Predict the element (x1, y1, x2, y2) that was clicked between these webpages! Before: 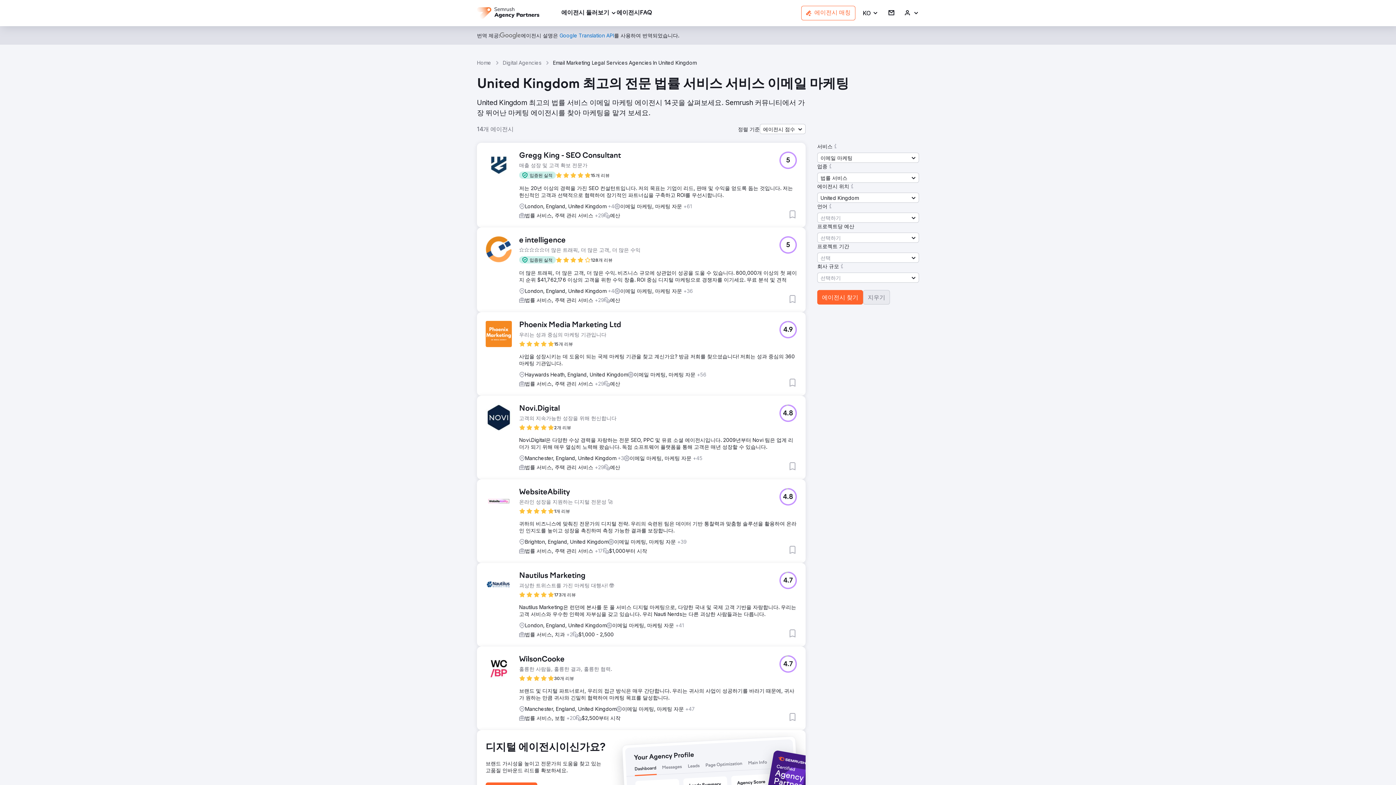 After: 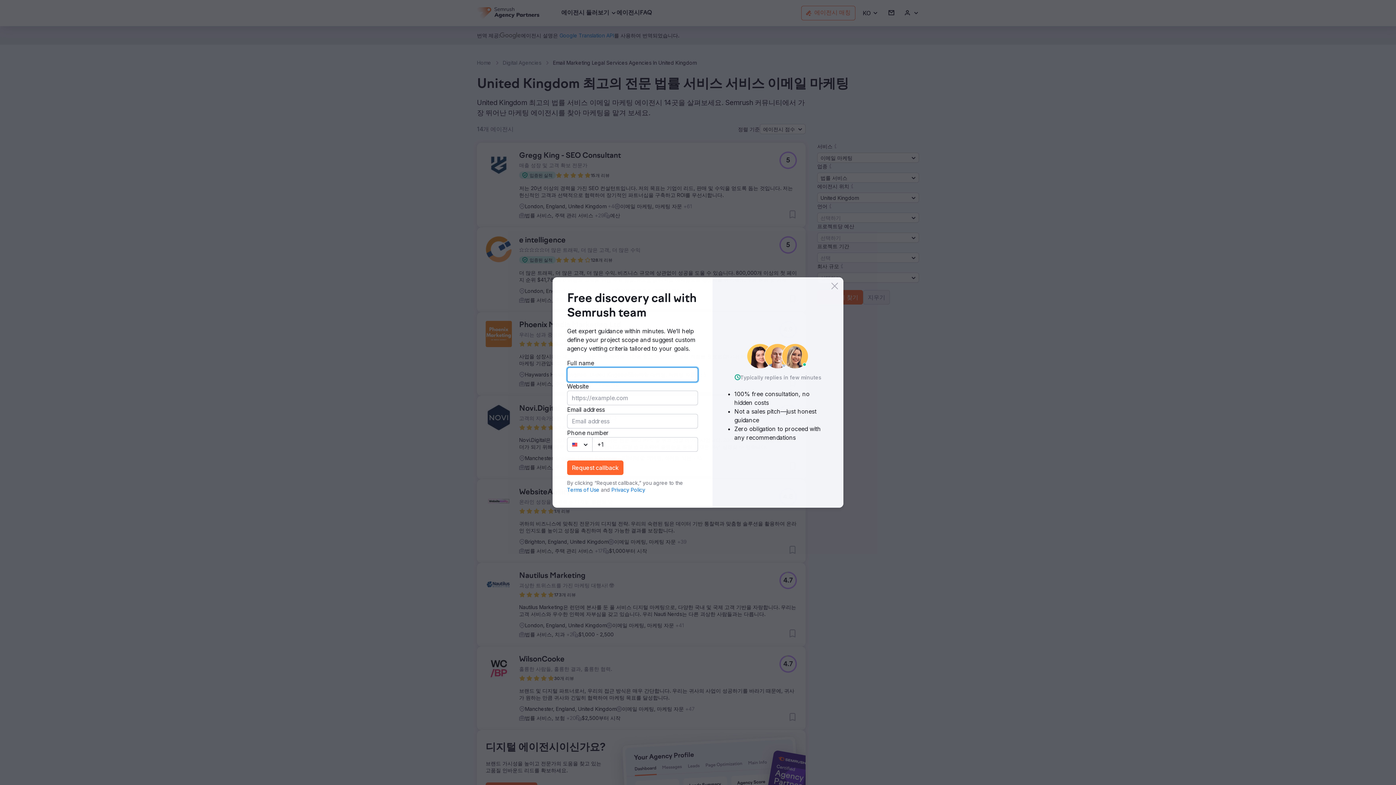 Action: bbox: (519, 572, 614, 580) label: Nautilus Marketing